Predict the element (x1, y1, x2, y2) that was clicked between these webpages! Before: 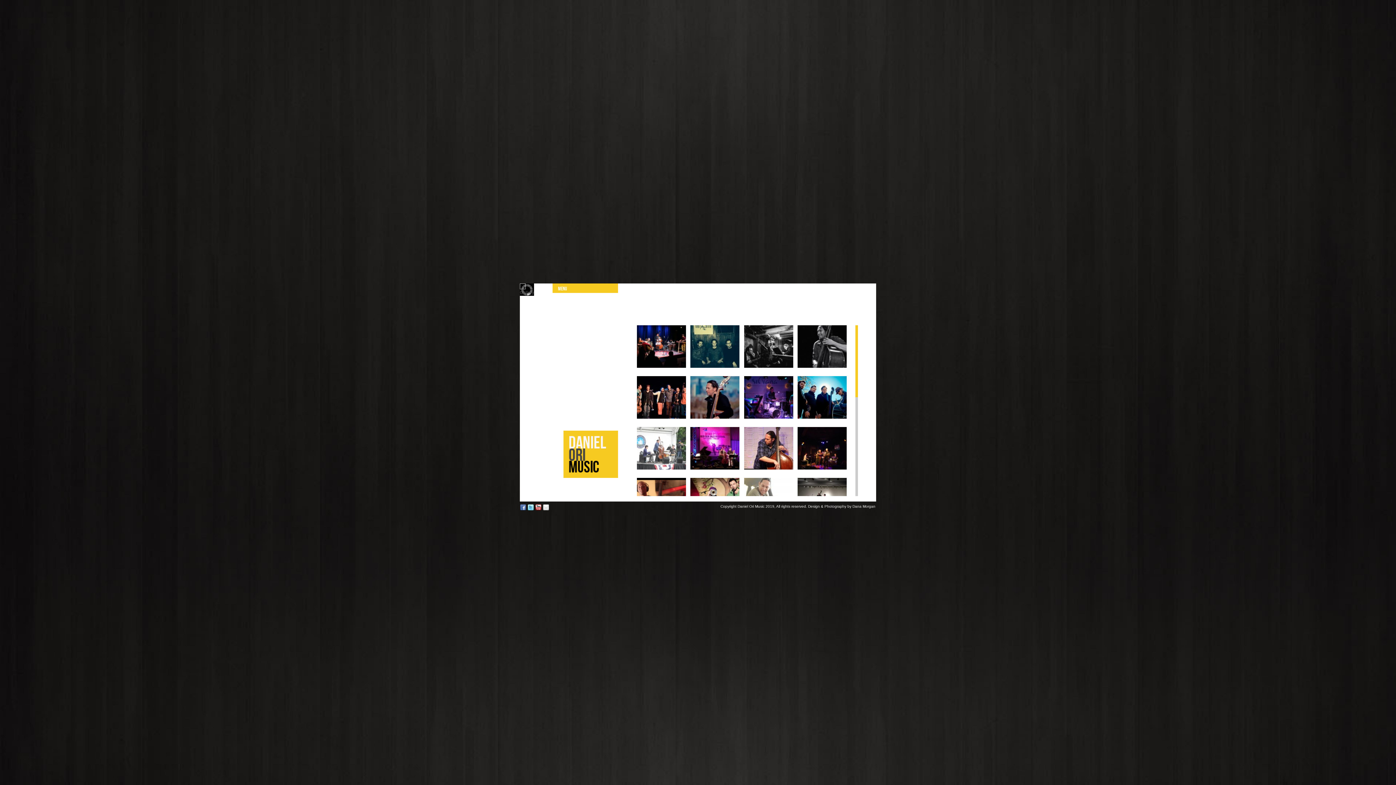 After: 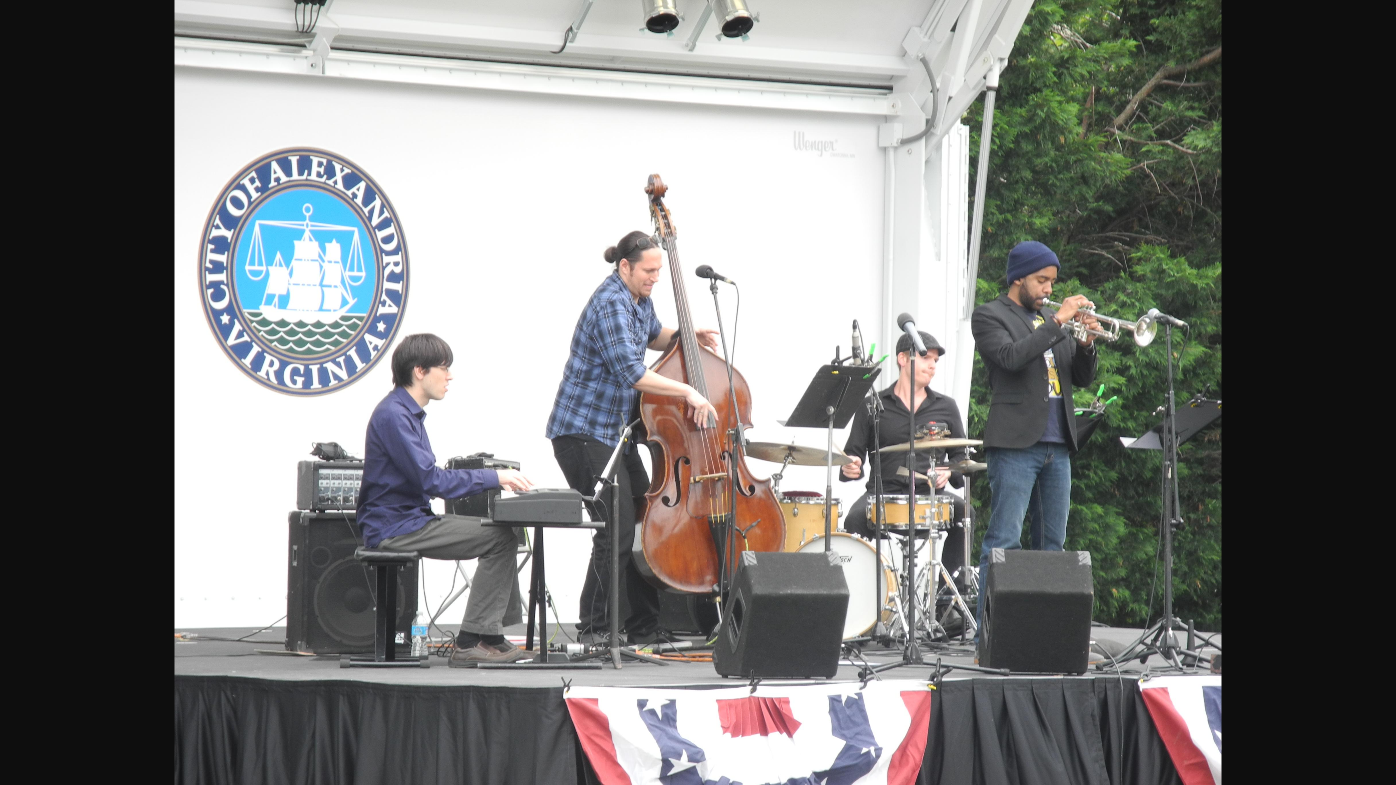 Action: bbox: (637, 465, 686, 470)